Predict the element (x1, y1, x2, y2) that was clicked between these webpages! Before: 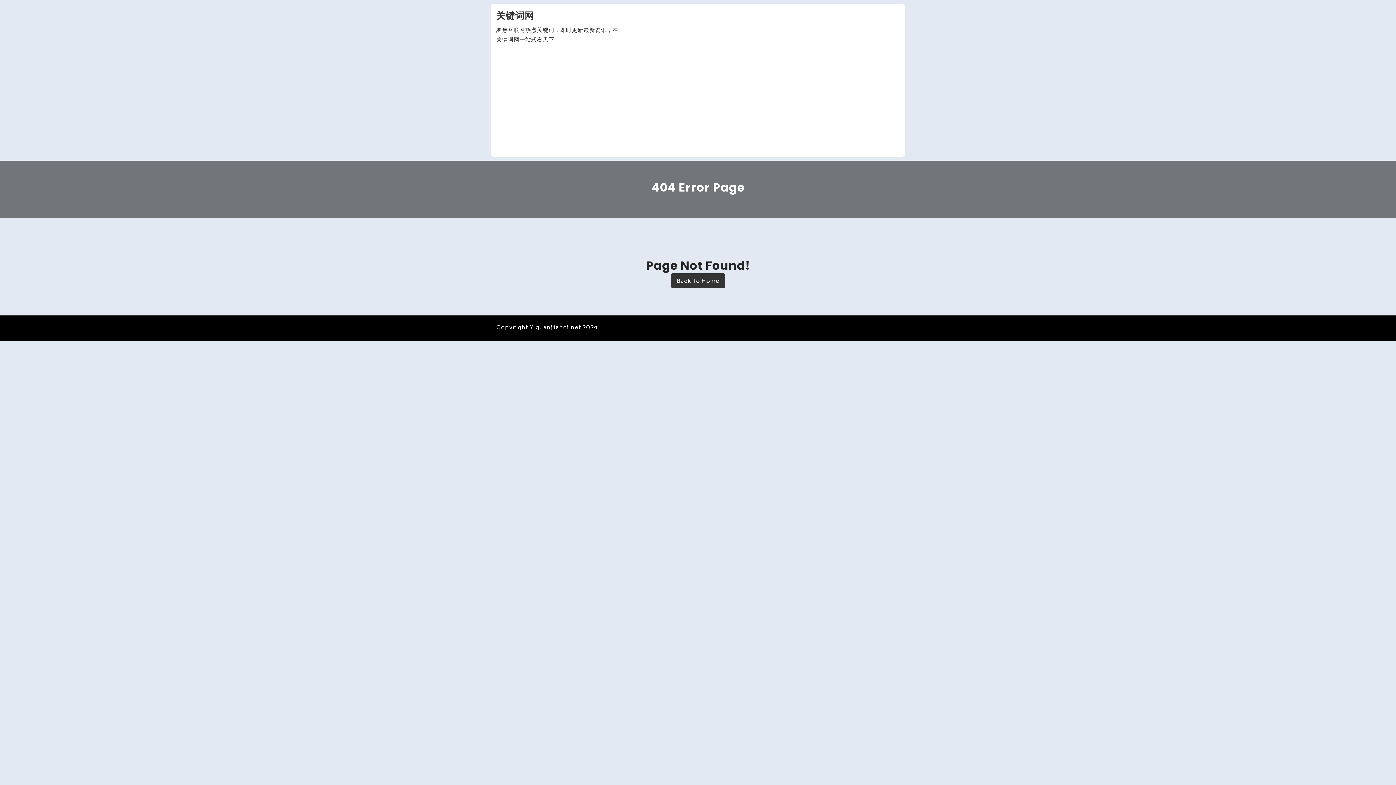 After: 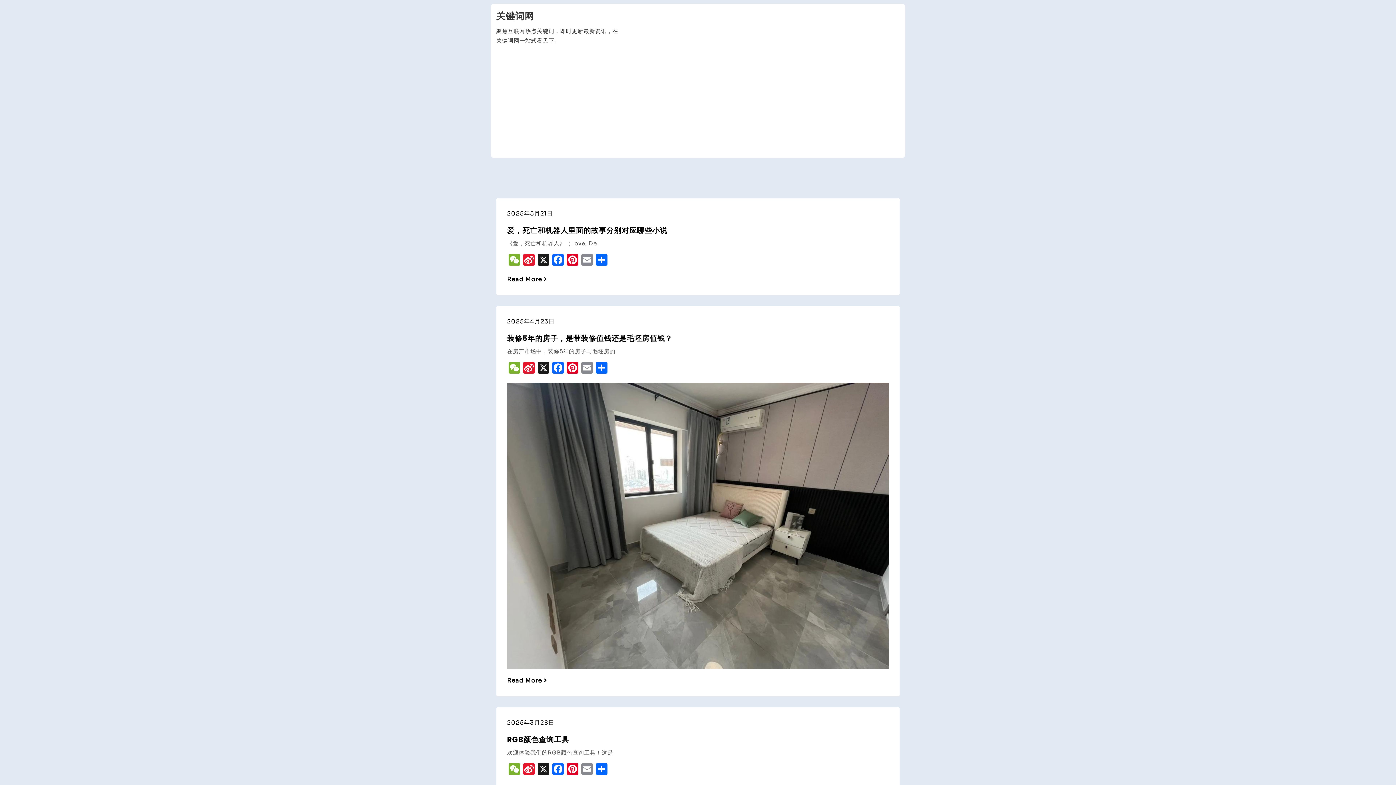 Action: label: Back To Home bbox: (671, 273, 725, 288)